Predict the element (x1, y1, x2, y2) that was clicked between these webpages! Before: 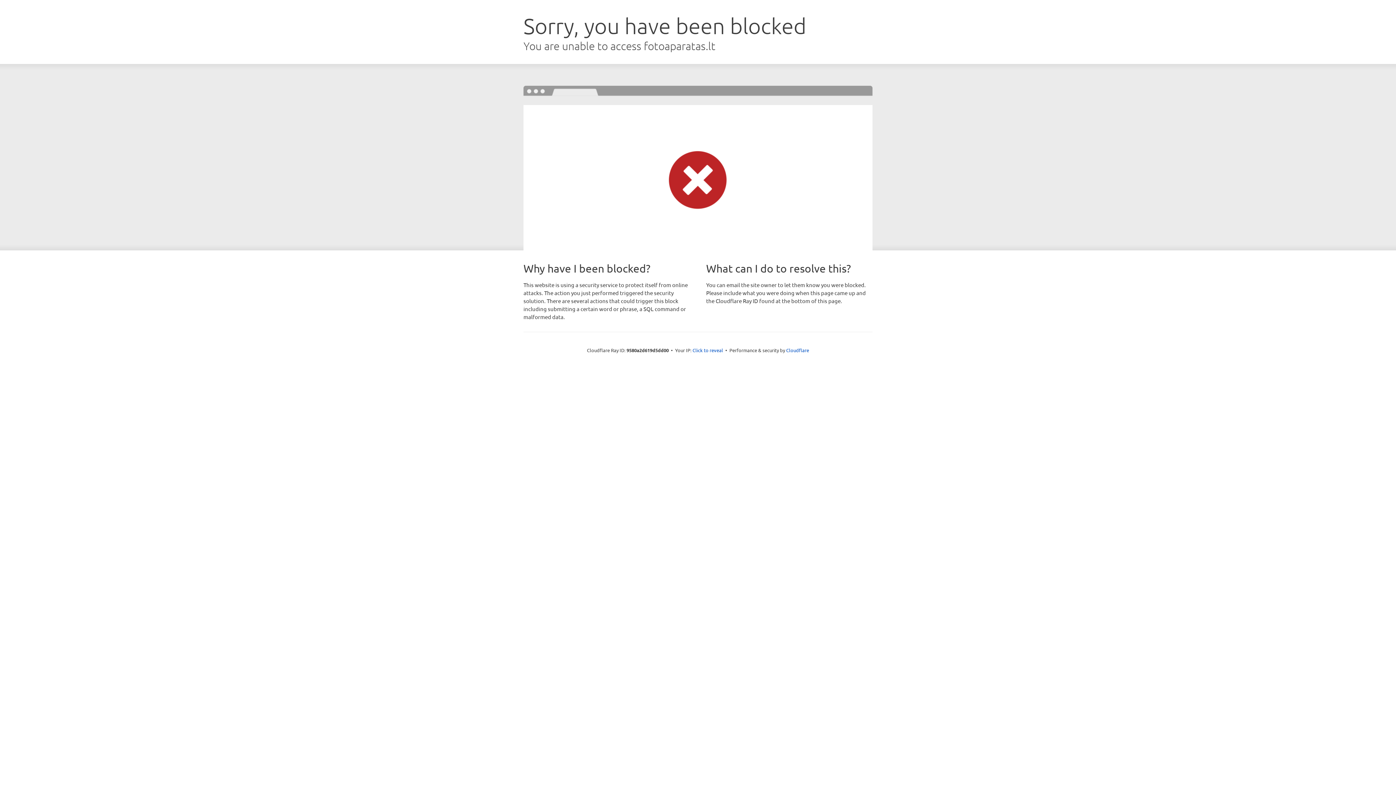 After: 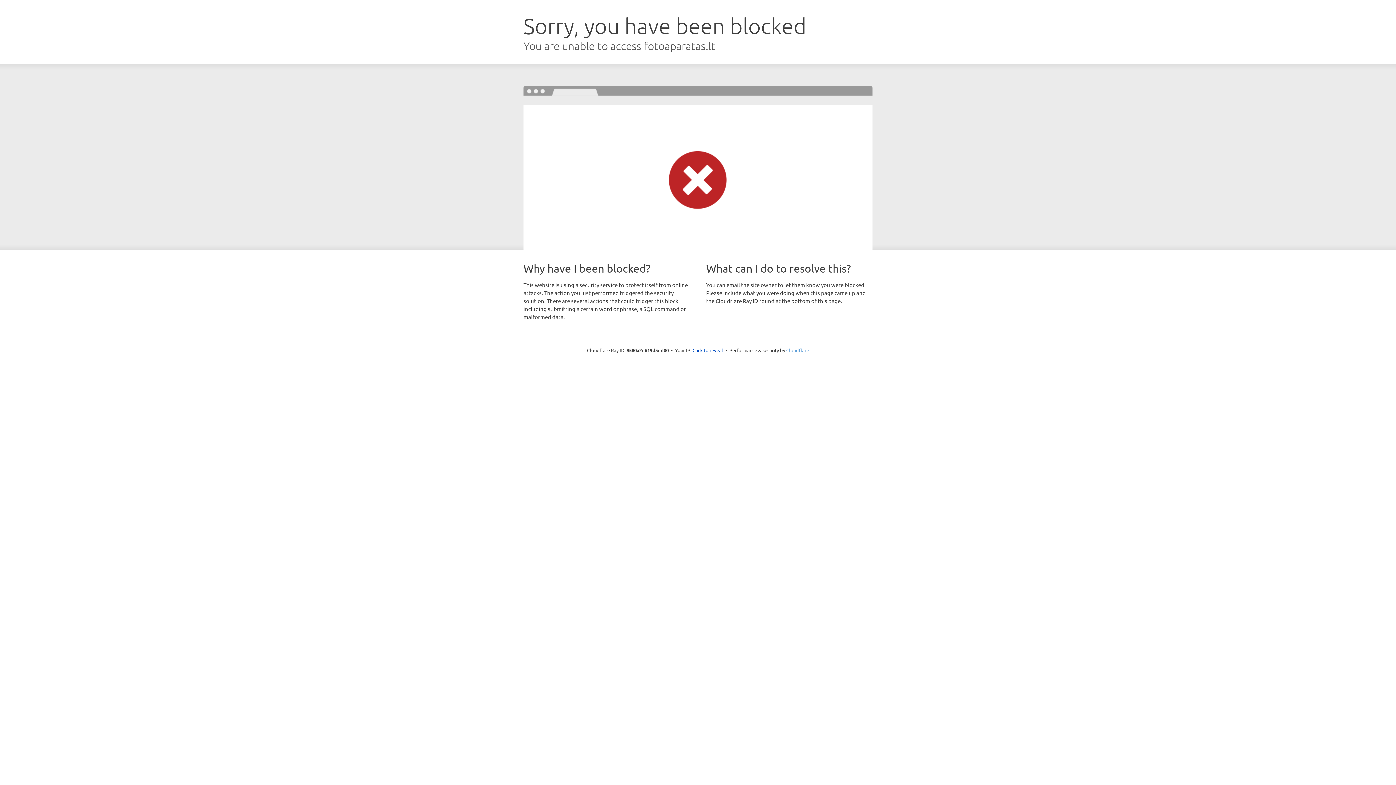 Action: bbox: (786, 347, 809, 353) label: Cloudflare